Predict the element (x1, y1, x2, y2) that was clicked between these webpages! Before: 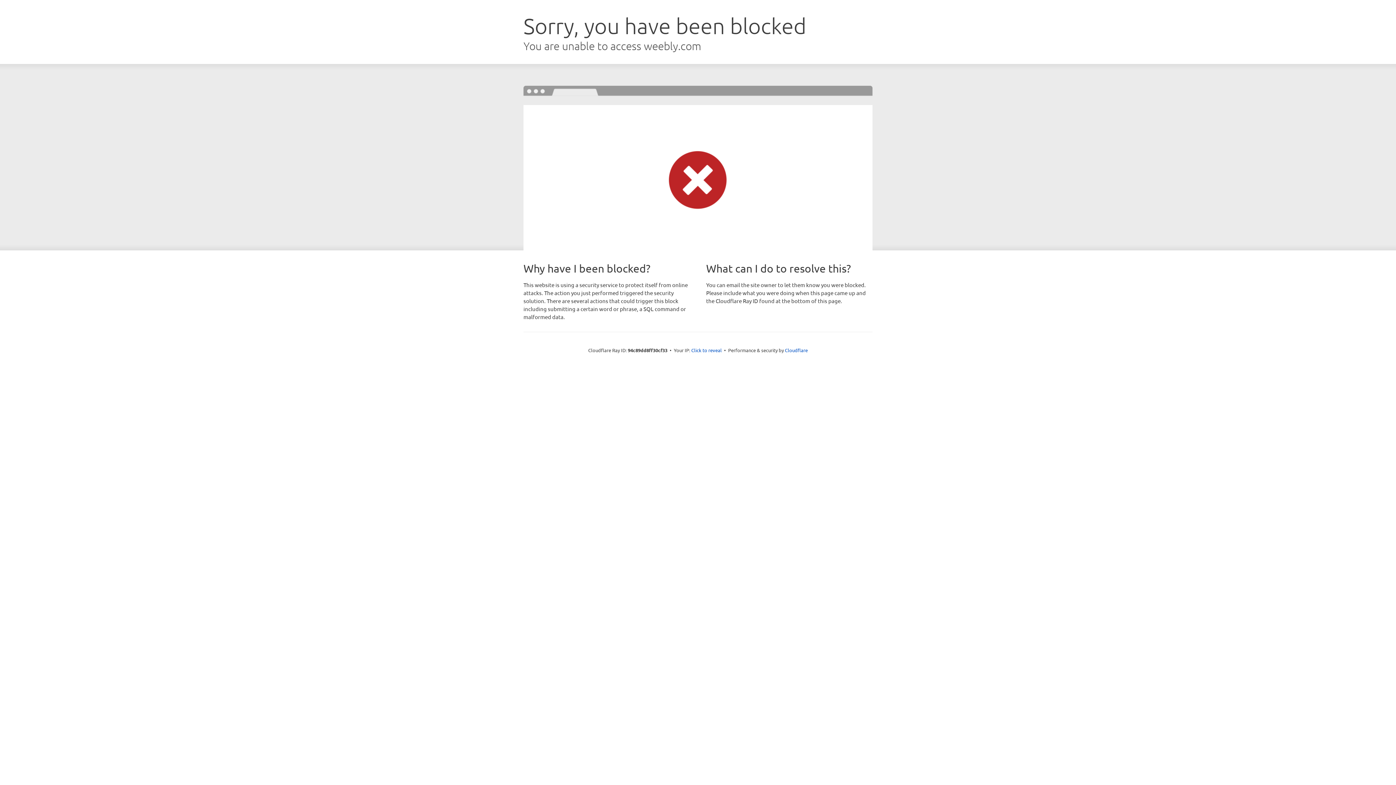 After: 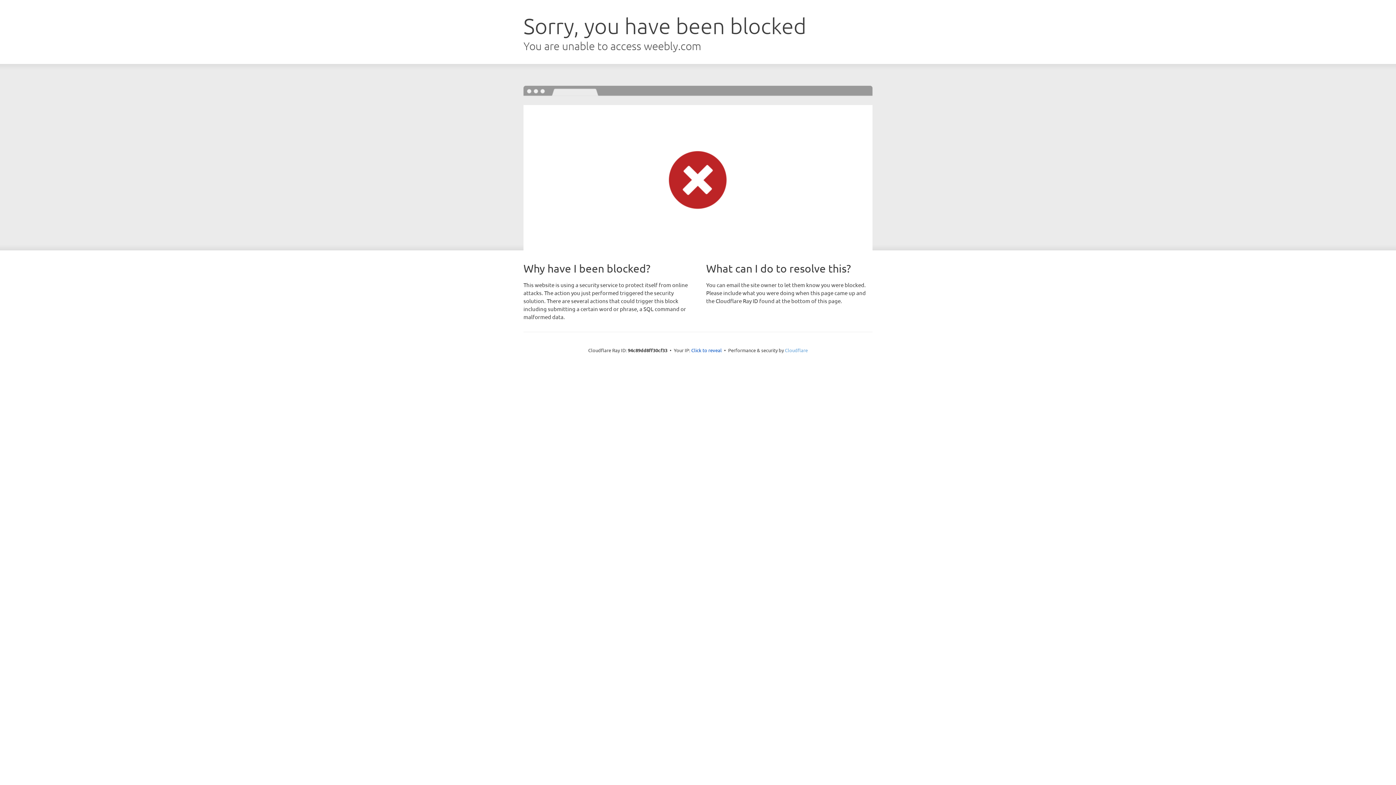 Action: label: Cloudflare bbox: (785, 347, 808, 353)